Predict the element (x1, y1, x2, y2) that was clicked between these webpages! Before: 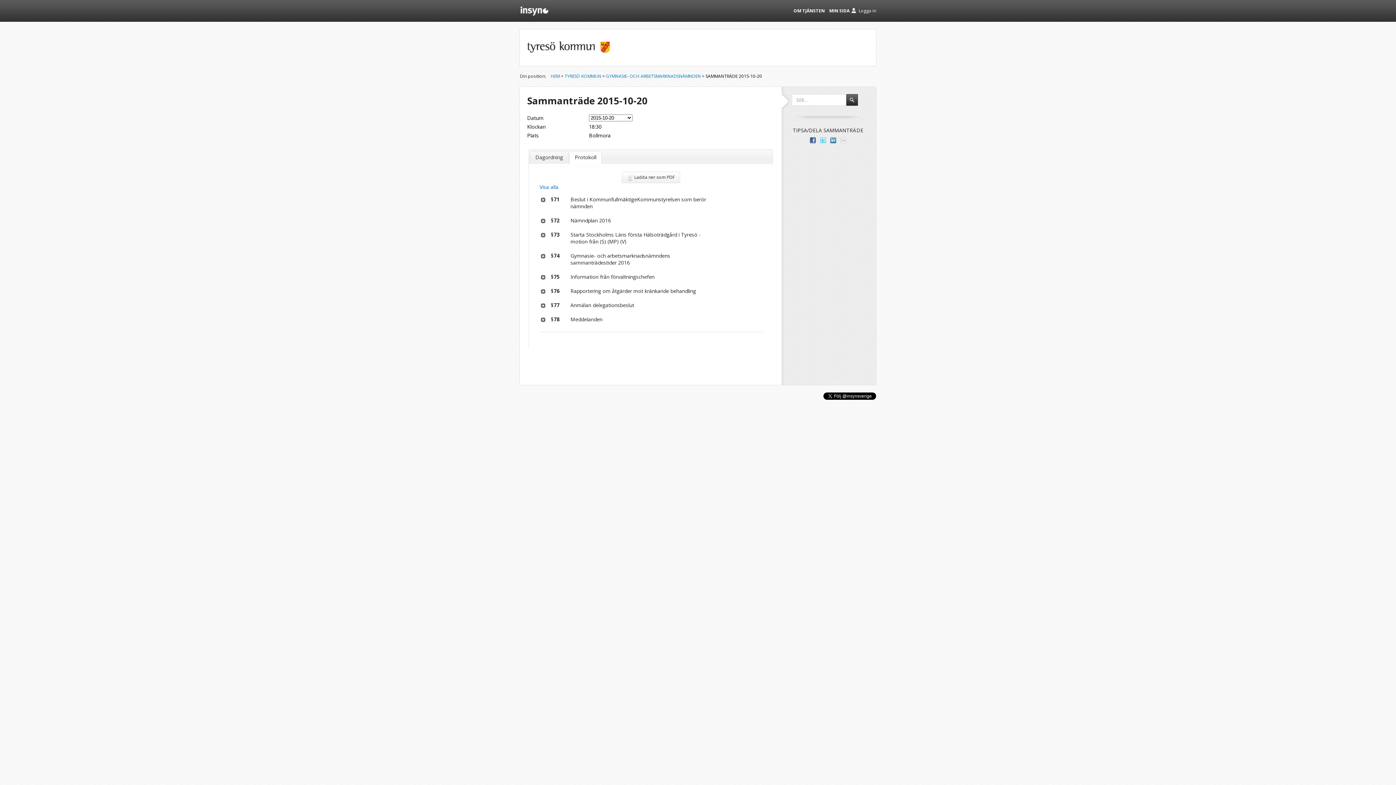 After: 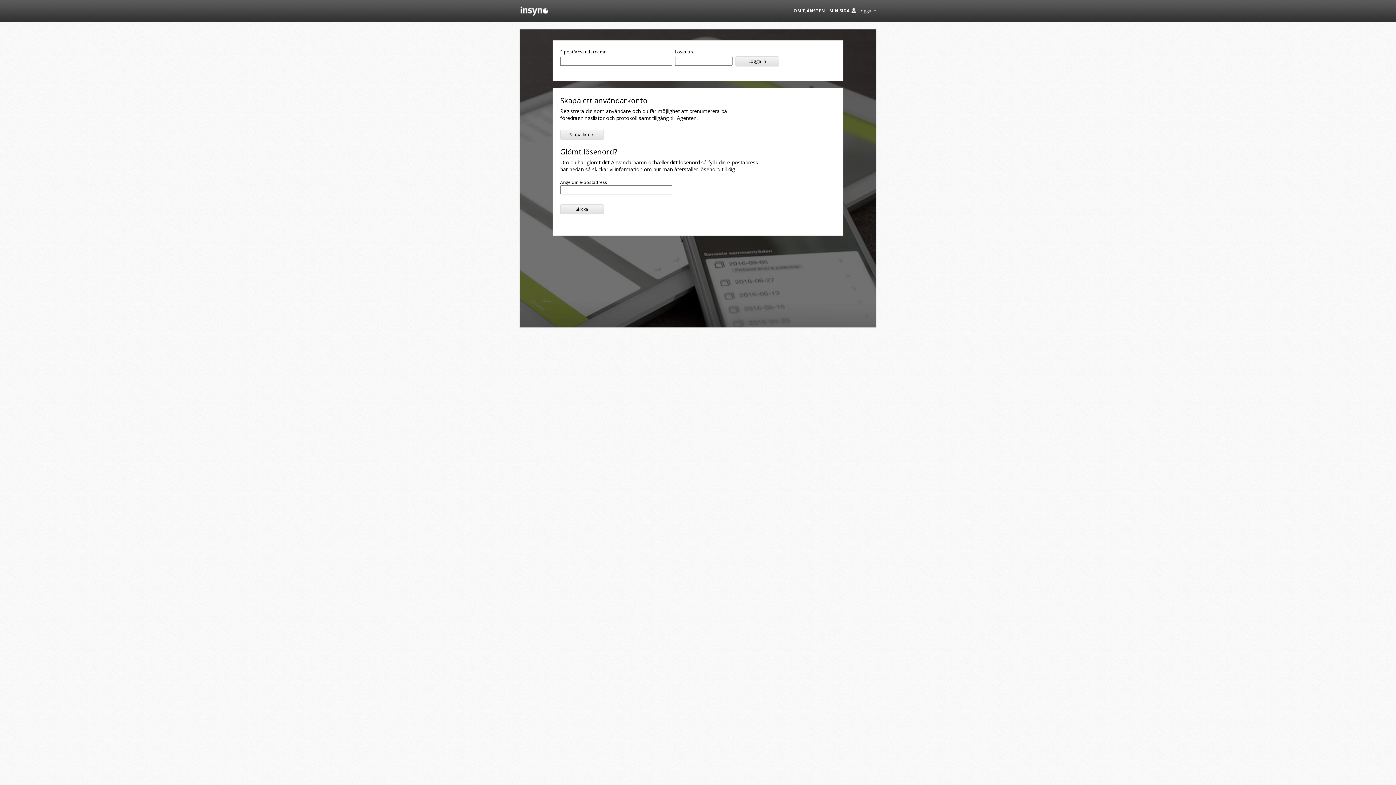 Action: bbox: (858, 7, 876, 13) label: Logga in